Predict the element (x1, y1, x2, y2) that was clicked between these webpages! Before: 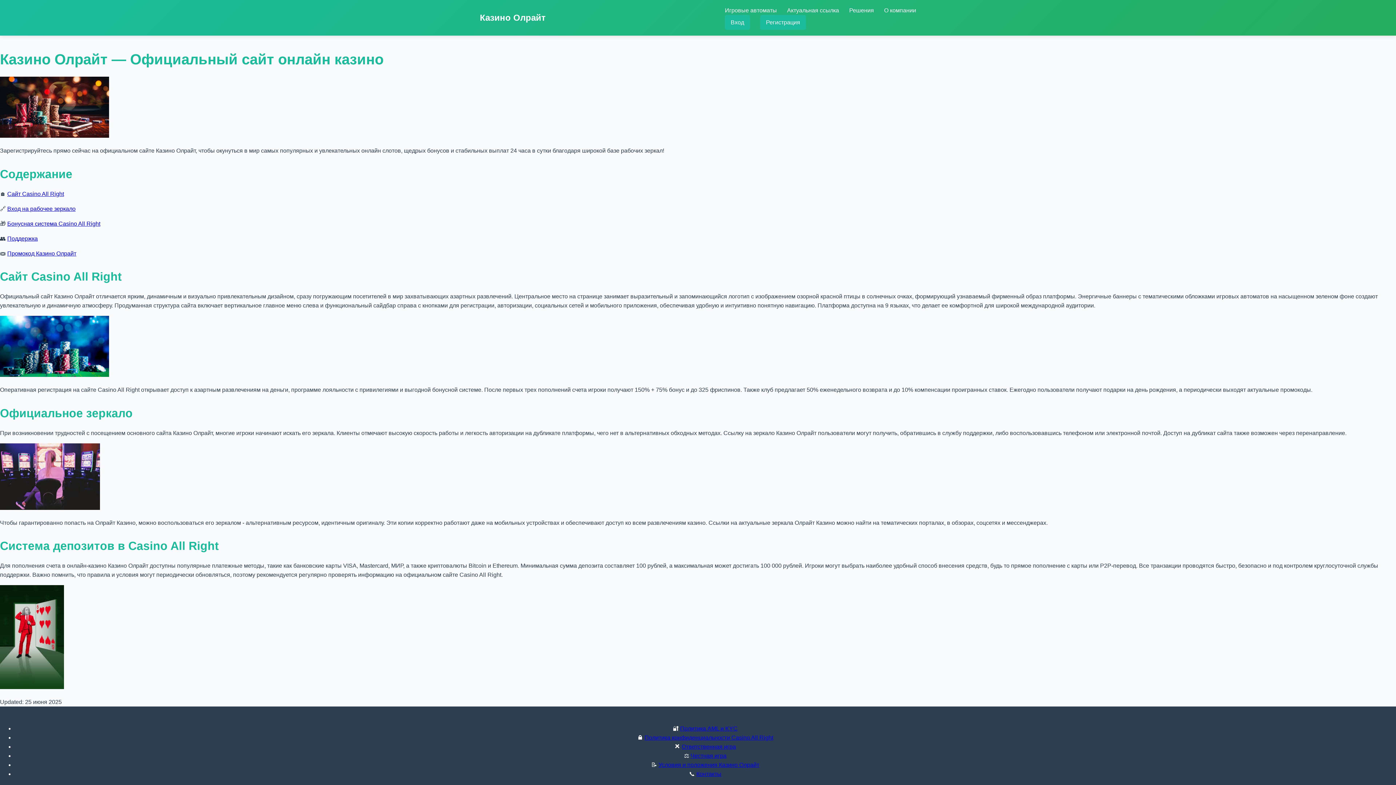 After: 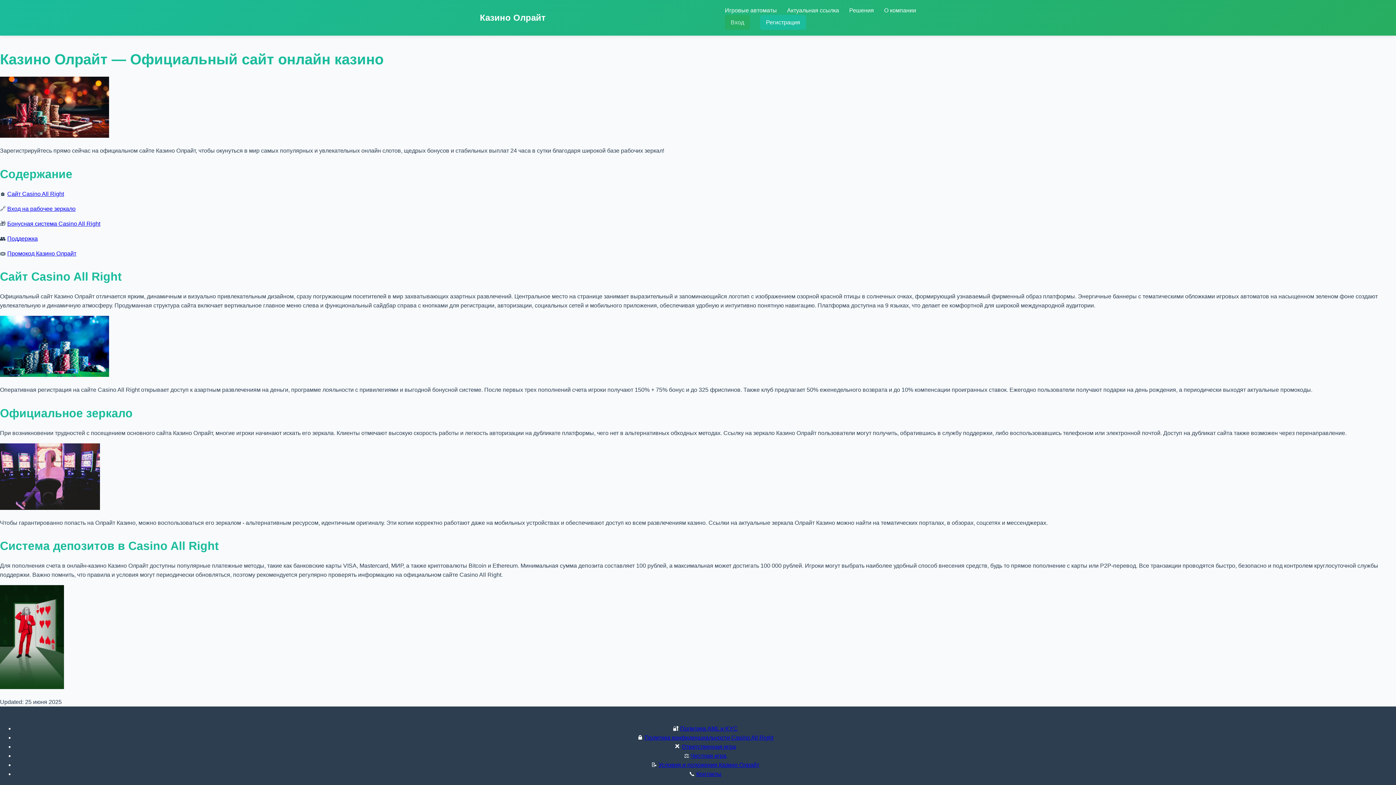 Action: label: Вход bbox: (725, 14, 750, 29)